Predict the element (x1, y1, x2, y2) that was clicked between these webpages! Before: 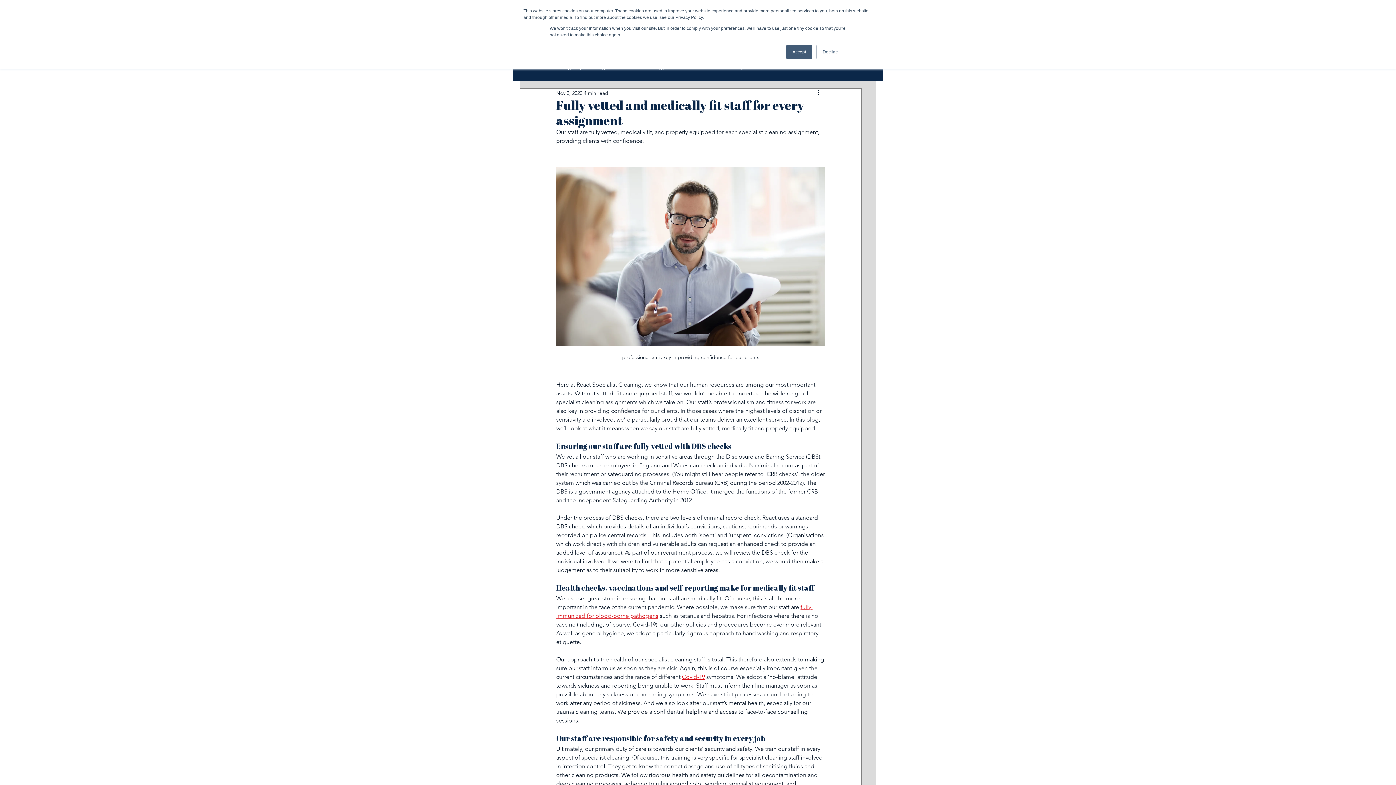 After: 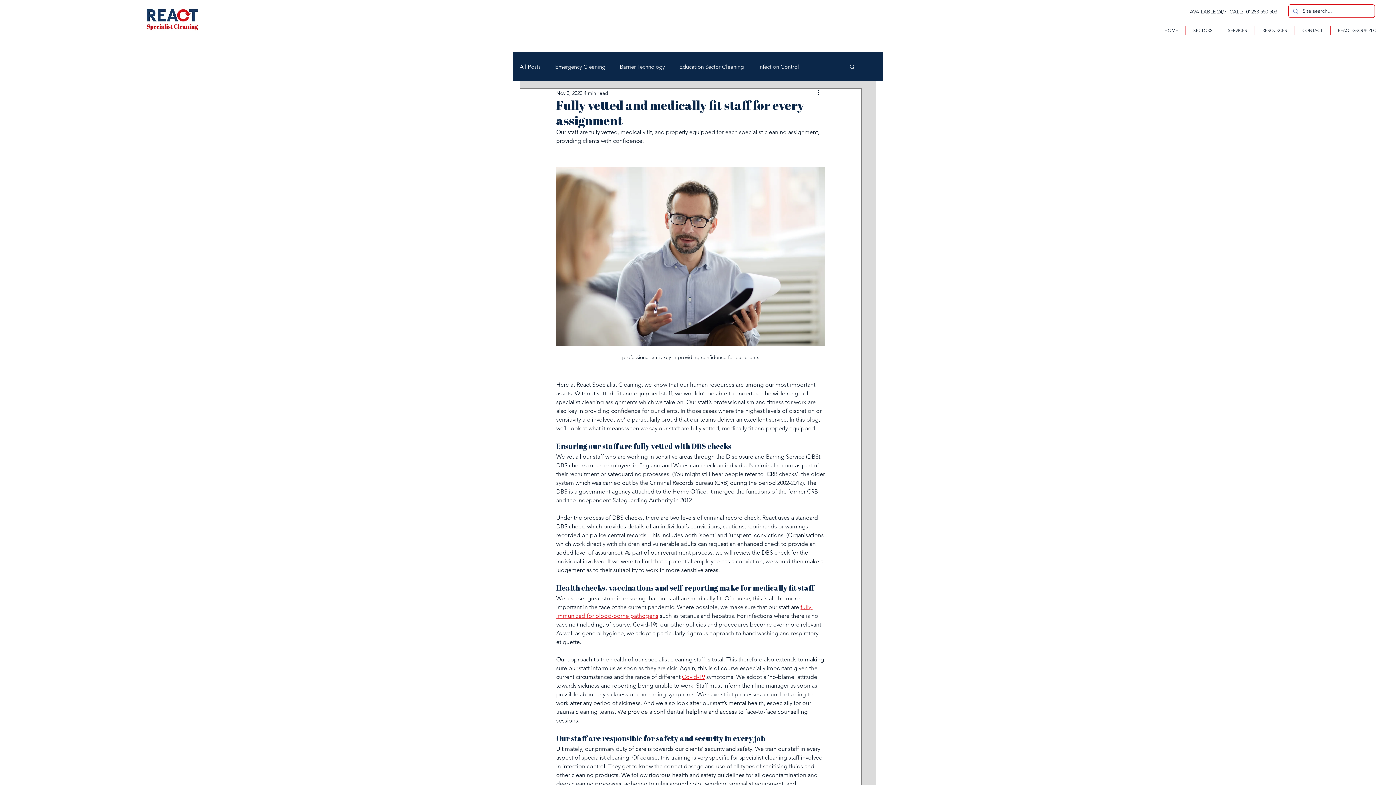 Action: label: Accept bbox: (786, 44, 812, 59)